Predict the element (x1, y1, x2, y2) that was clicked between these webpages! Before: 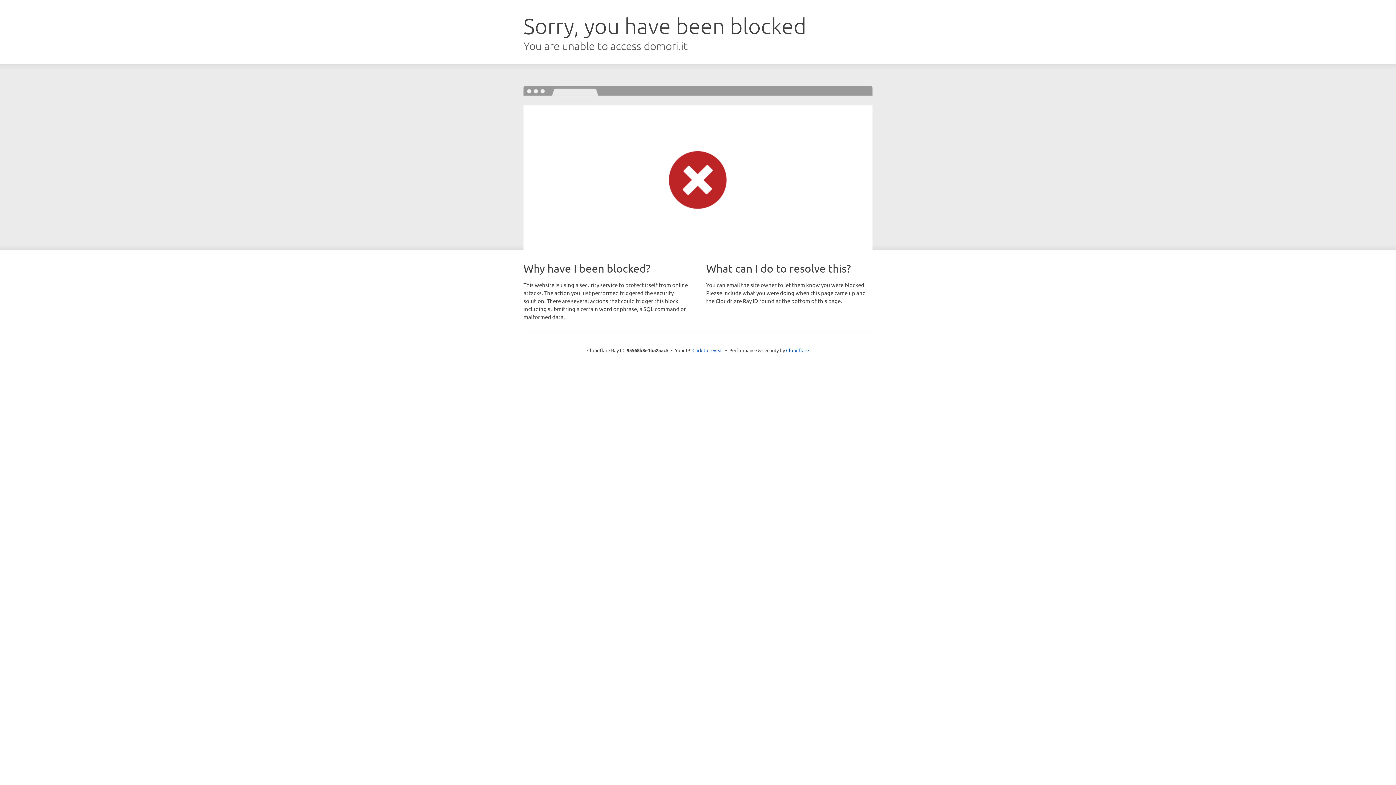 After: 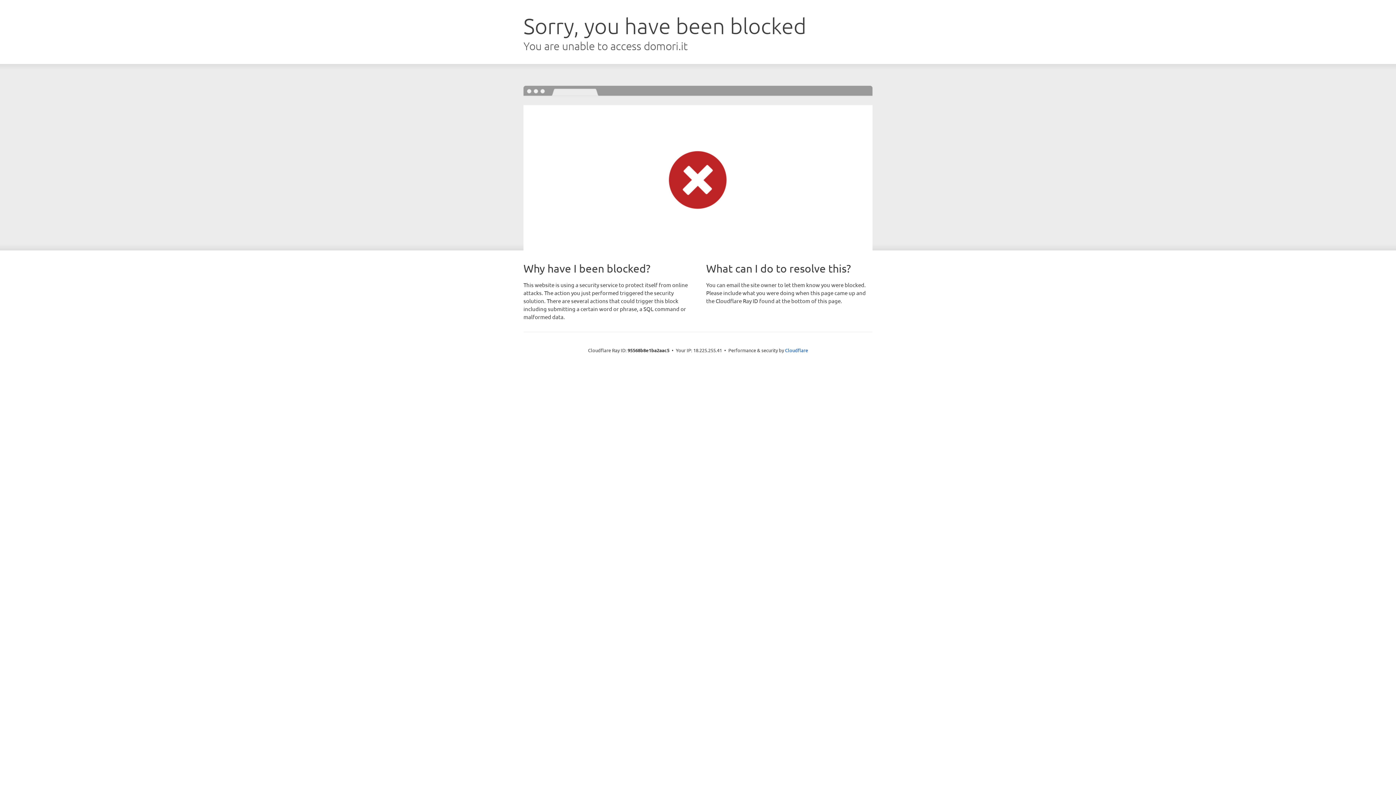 Action: label: Click to reveal bbox: (692, 346, 723, 353)